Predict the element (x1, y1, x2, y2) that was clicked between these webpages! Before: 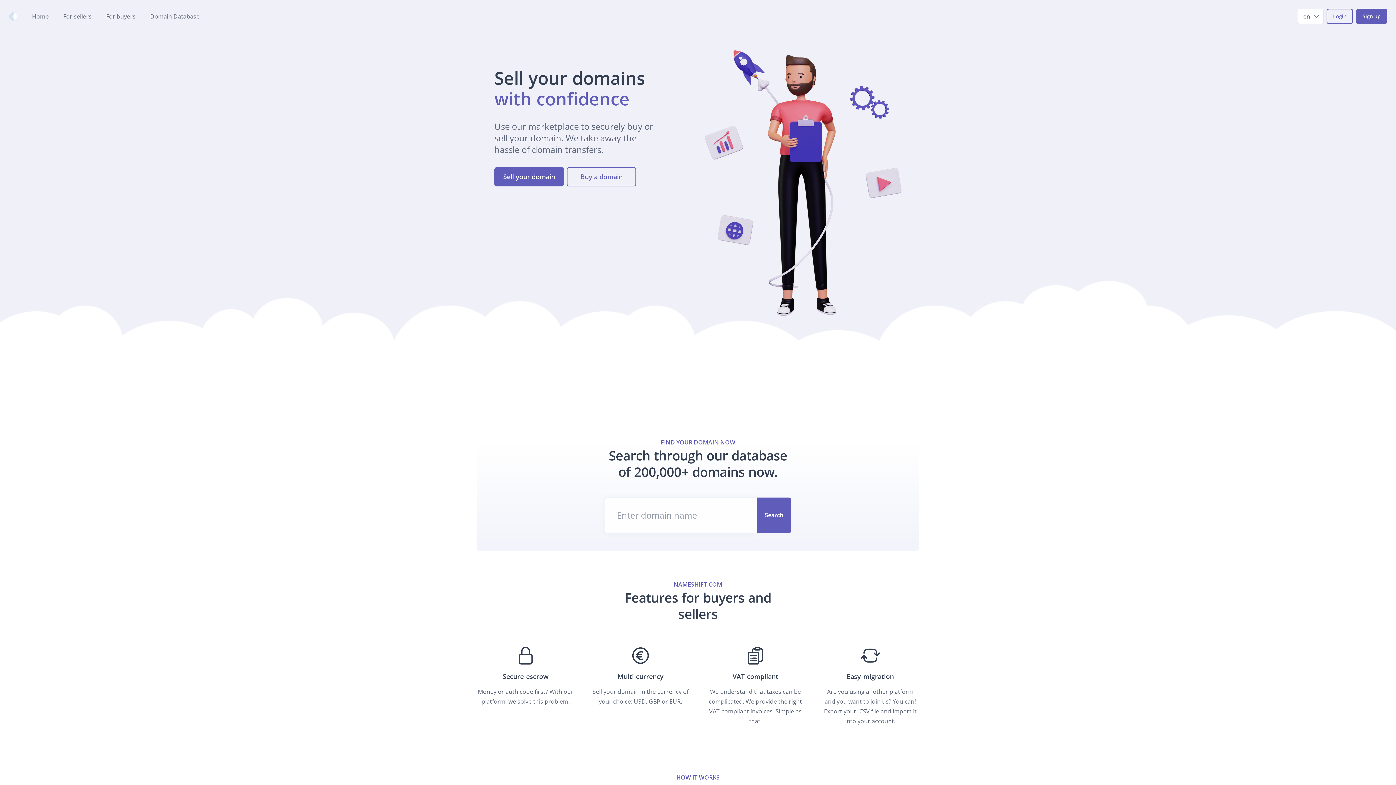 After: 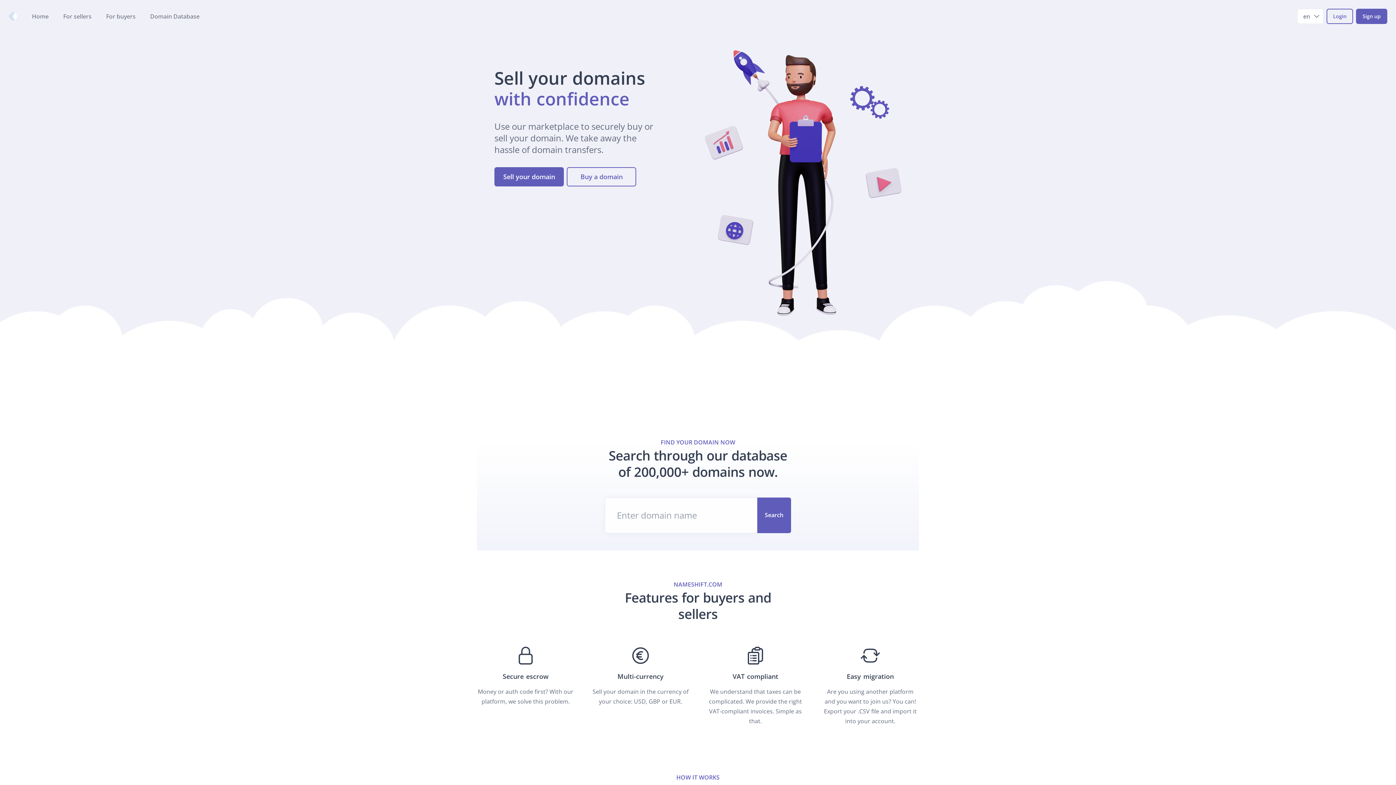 Action: bbox: (32, 12, 48, 20) label: Home